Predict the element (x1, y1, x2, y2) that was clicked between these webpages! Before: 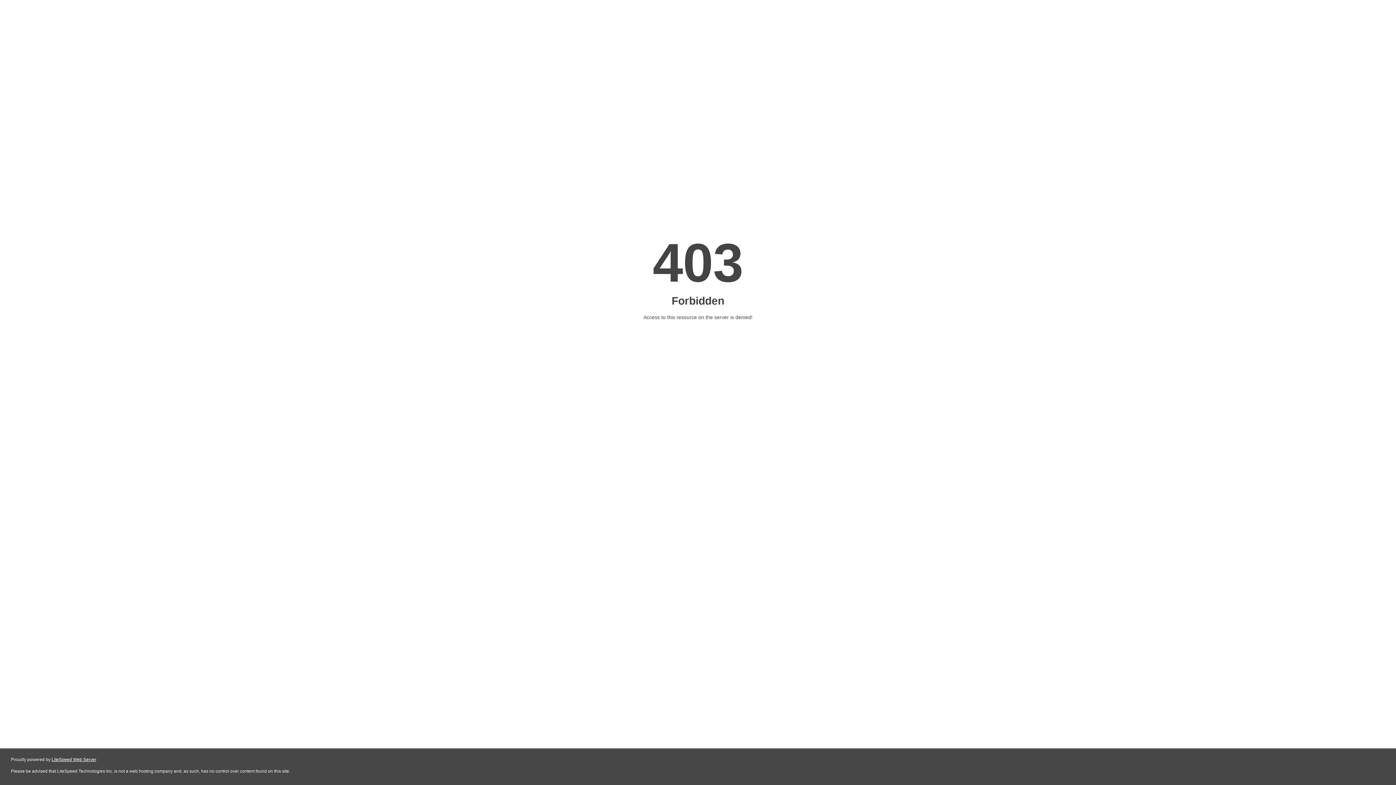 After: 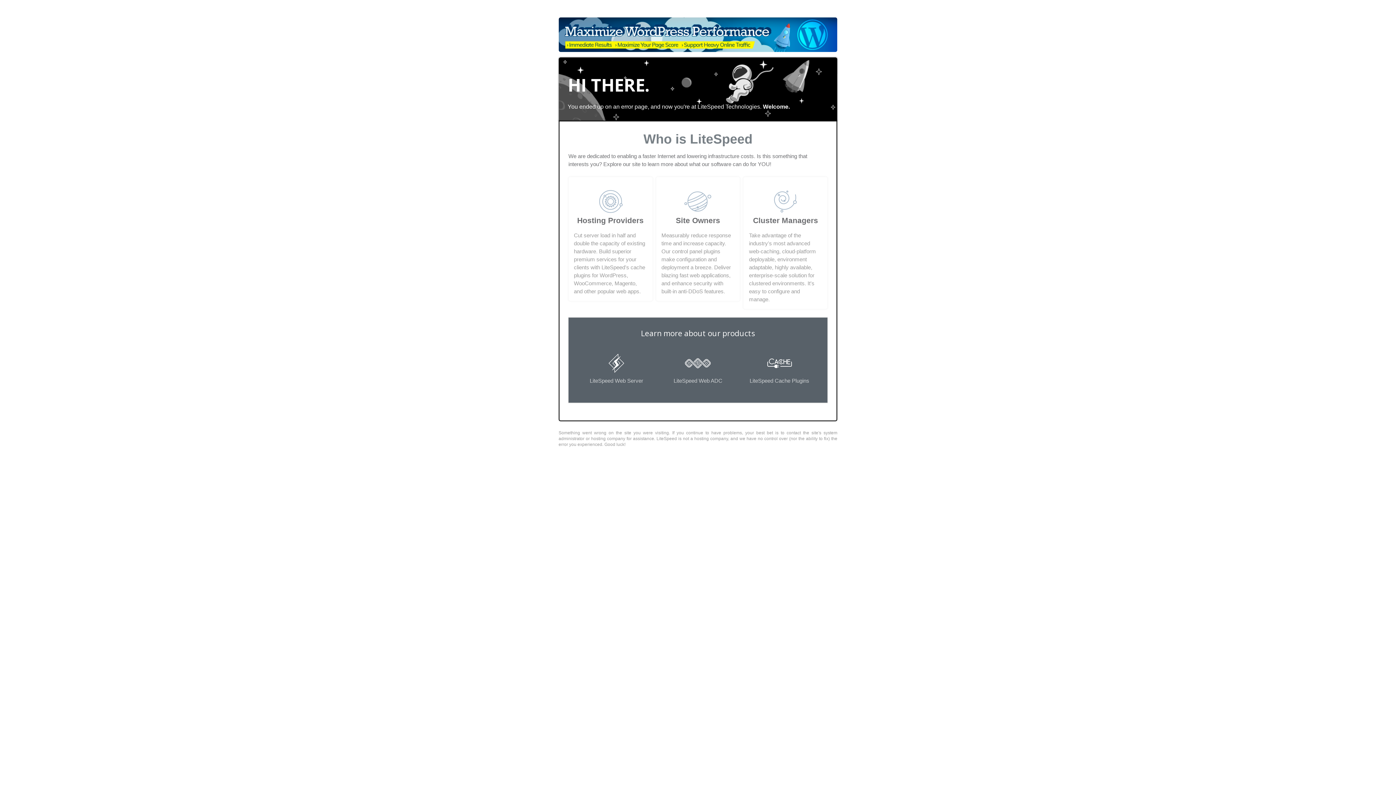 Action: bbox: (51, 757, 96, 762) label: LiteSpeed Web Server